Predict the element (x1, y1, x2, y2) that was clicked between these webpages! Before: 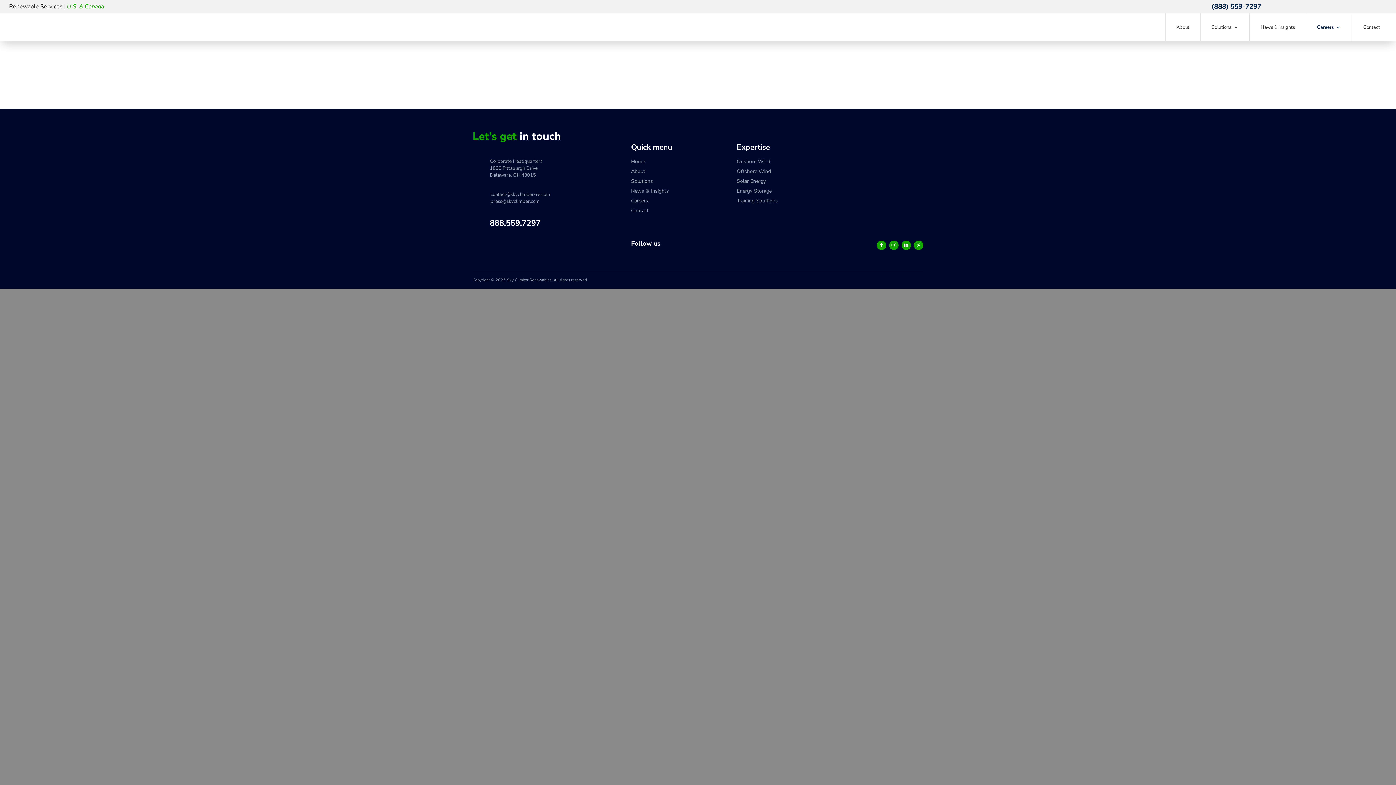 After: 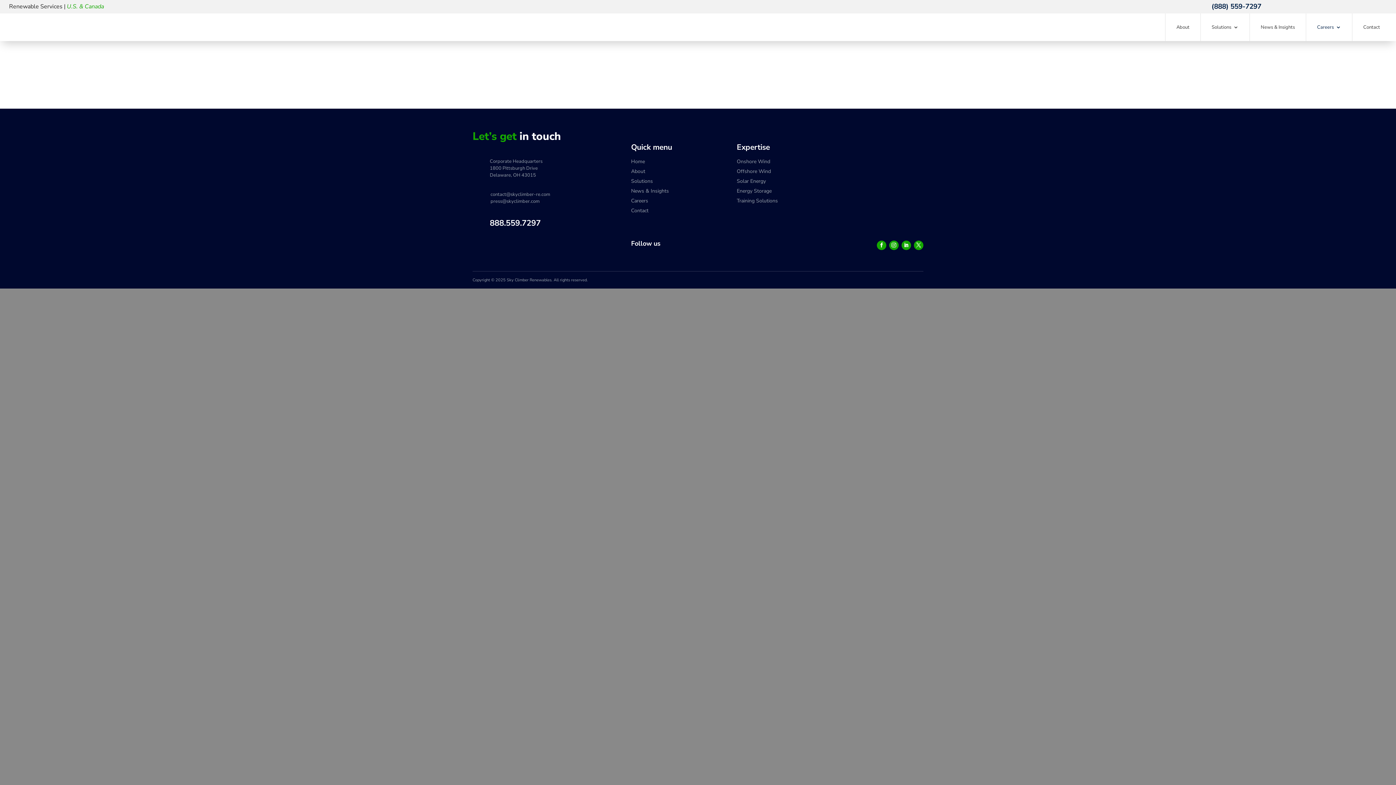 Action: bbox: (901, 240, 911, 250)